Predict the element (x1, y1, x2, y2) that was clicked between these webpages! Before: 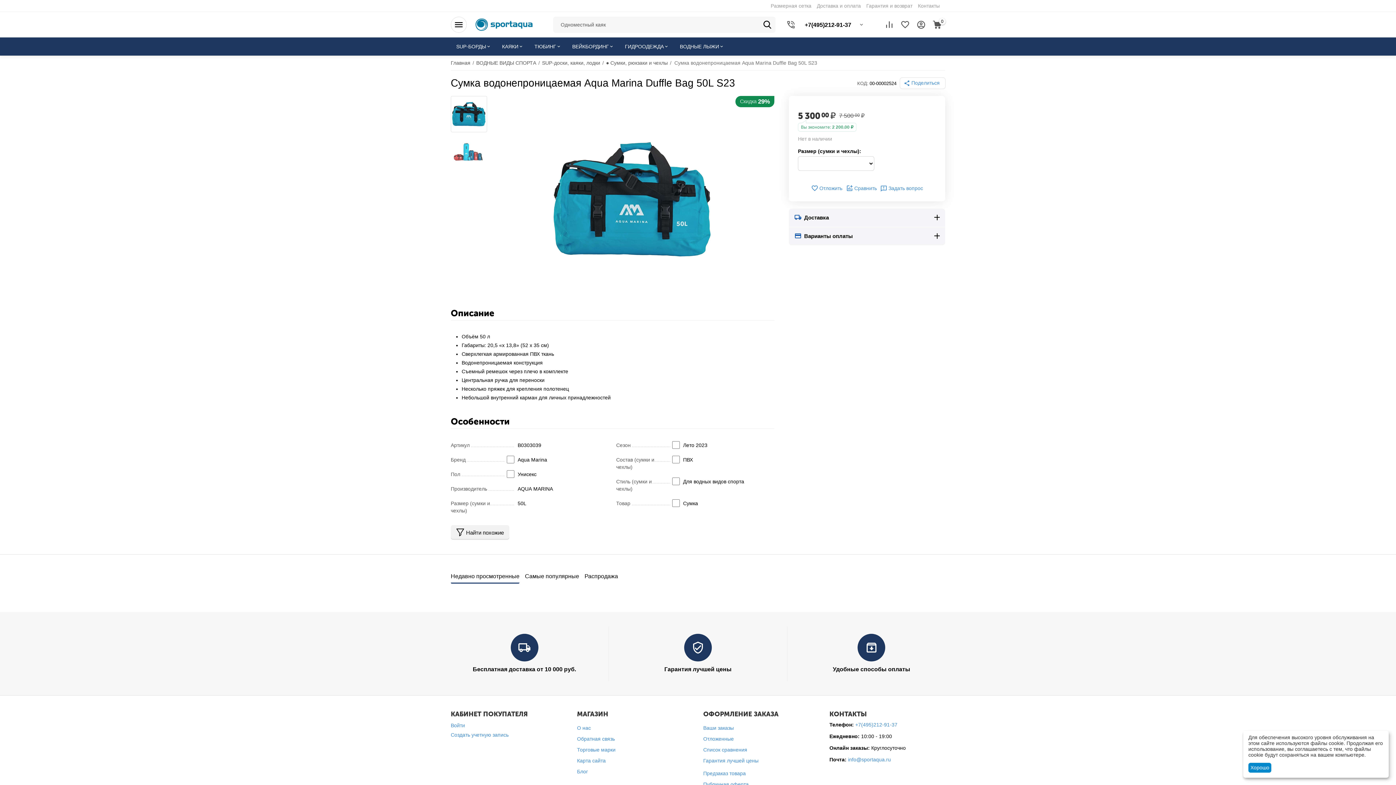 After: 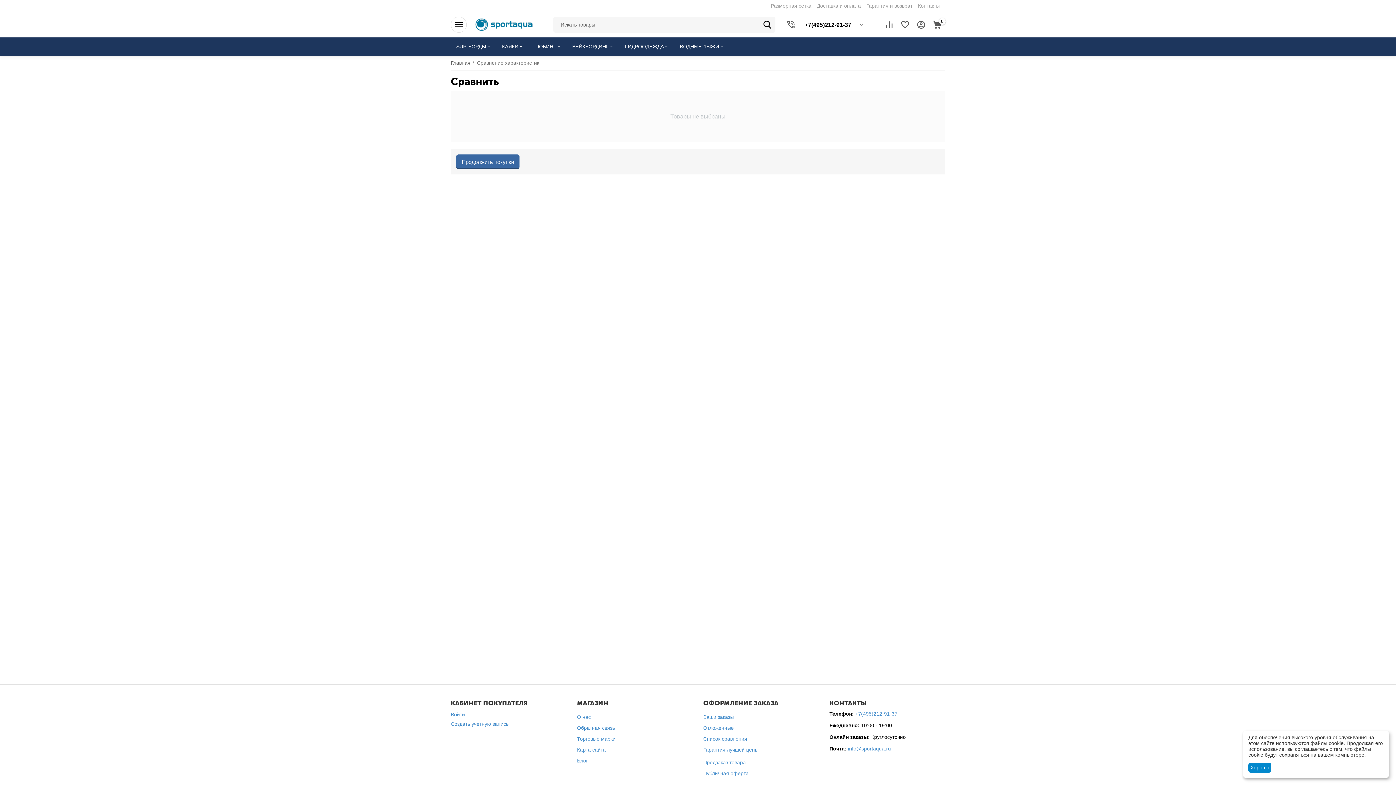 Action: label: Список сравнения bbox: (703, 747, 747, 753)